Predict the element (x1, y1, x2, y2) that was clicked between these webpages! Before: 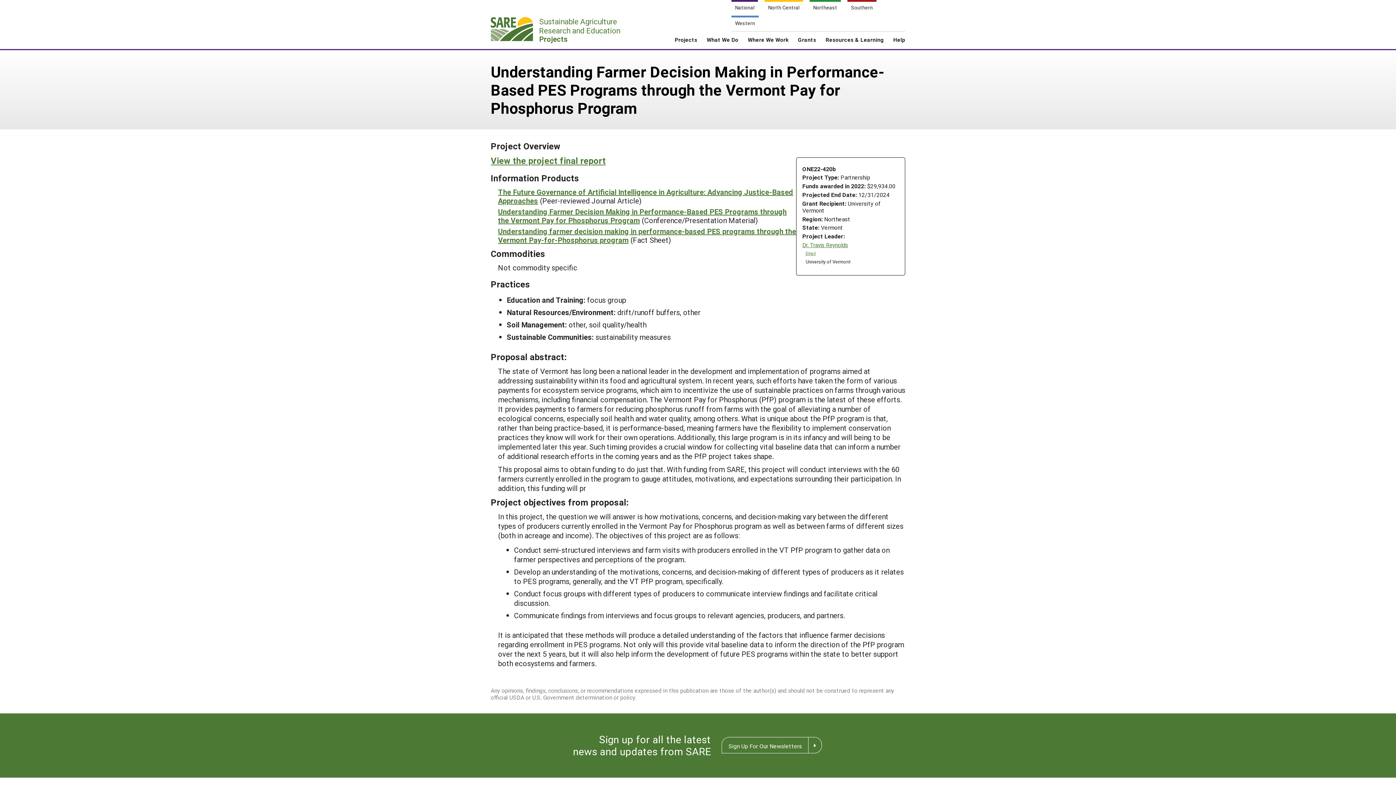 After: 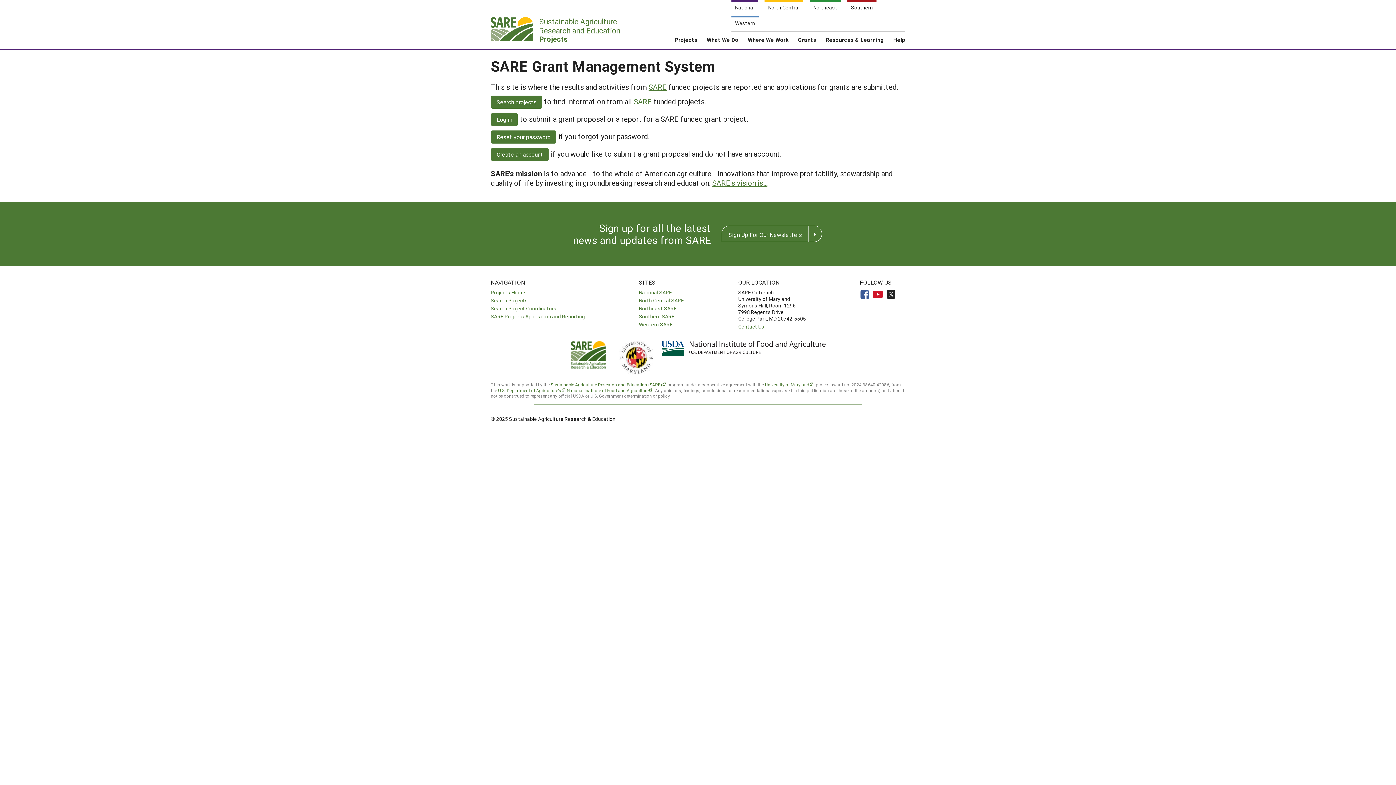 Action: bbox: (490, 17, 625, 42) label:  

Sustainable Agriculture
Research and Education

Projects